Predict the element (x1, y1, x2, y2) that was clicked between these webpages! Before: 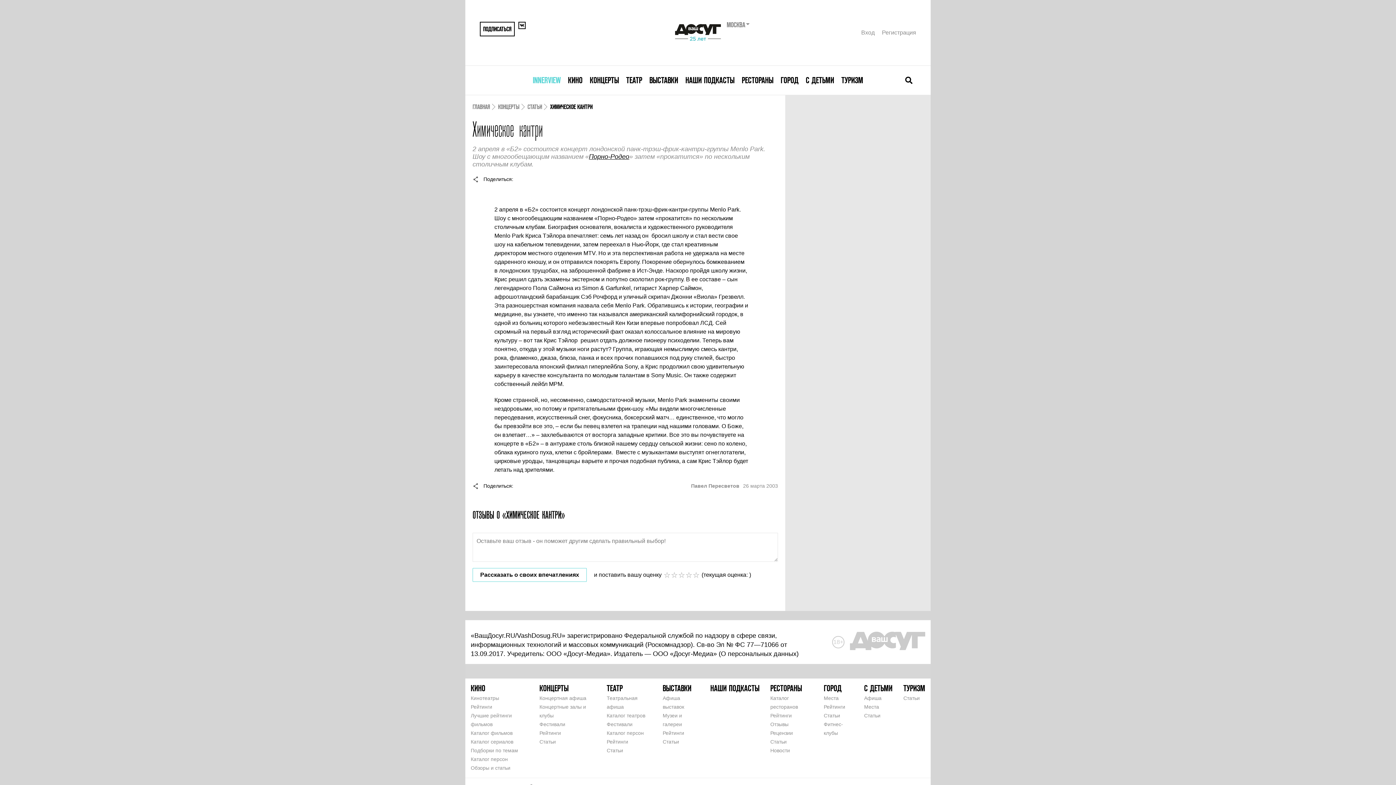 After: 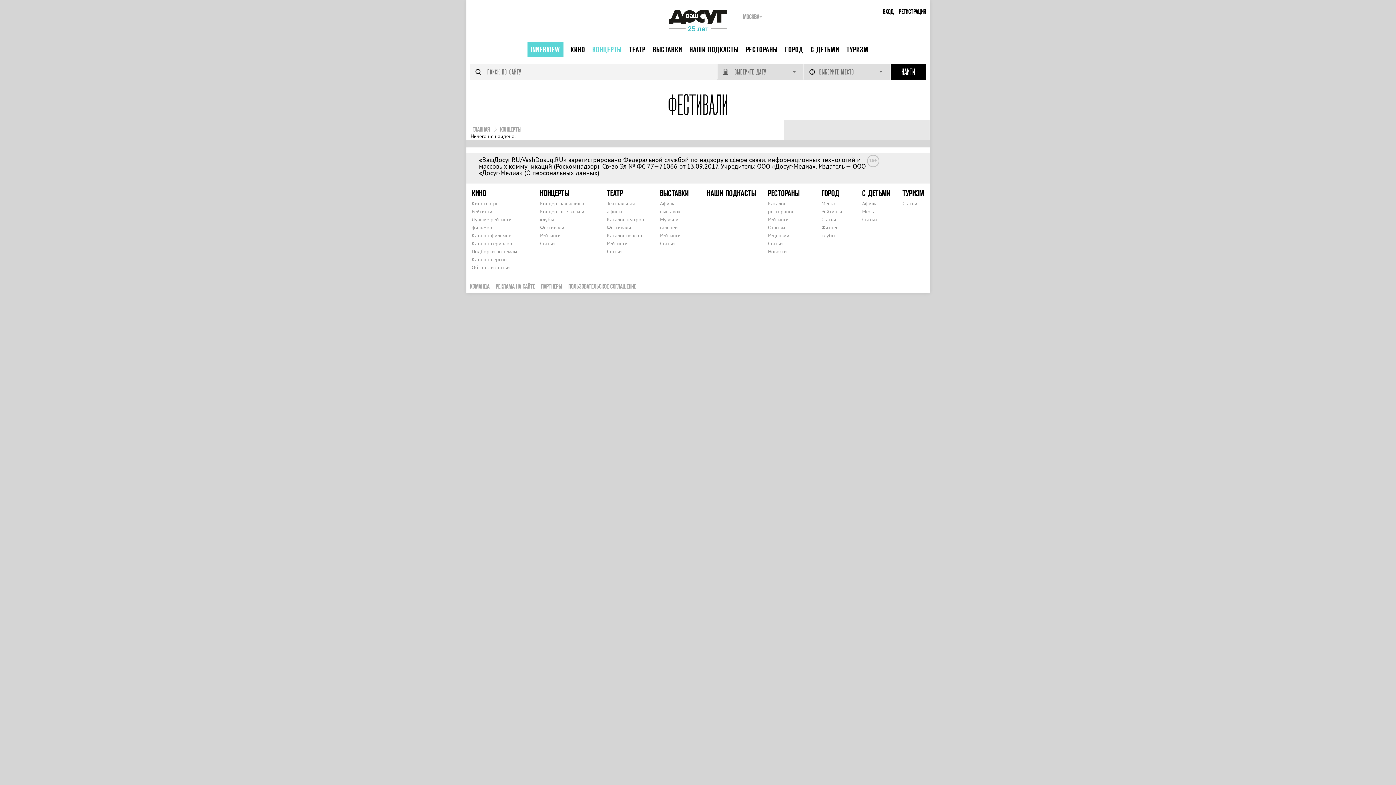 Action: bbox: (539, 721, 565, 727) label: Фестивали